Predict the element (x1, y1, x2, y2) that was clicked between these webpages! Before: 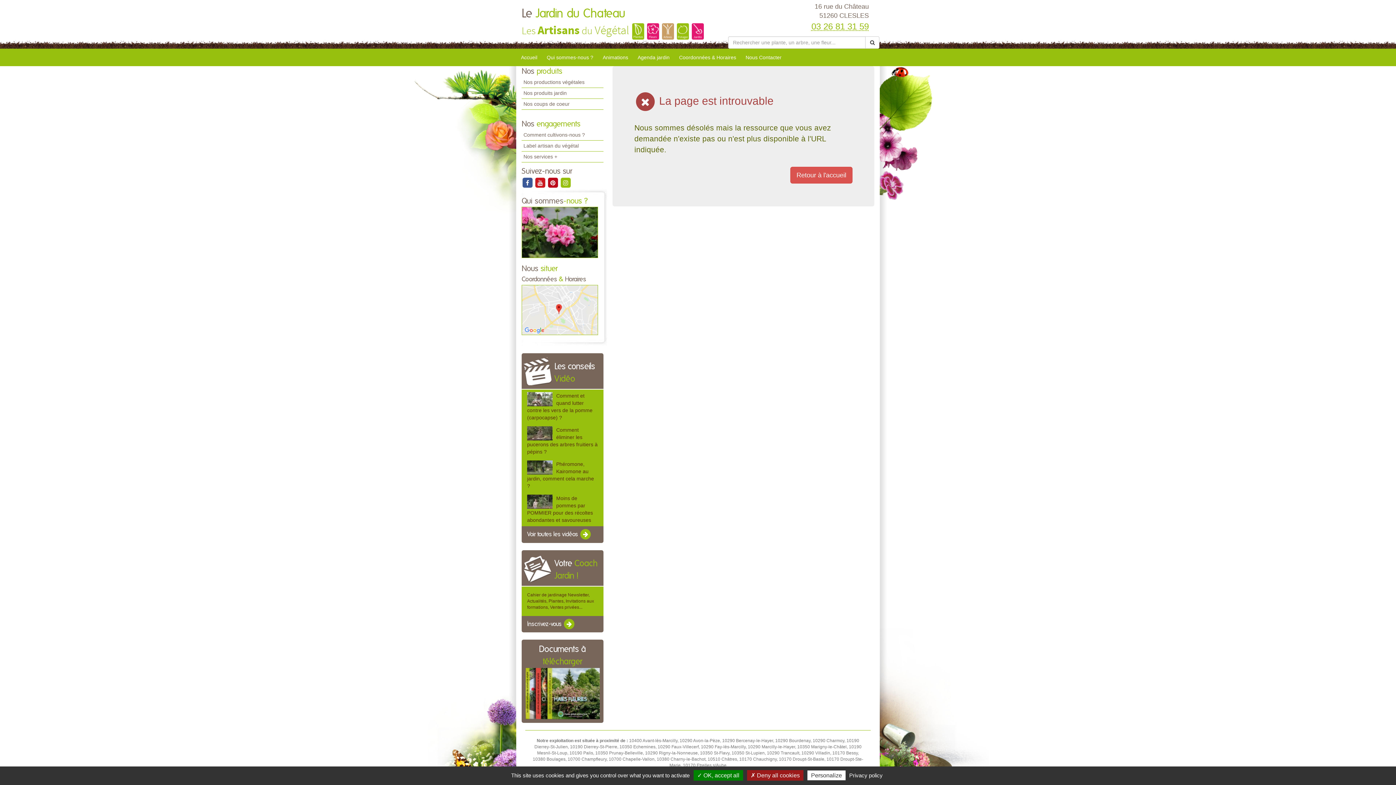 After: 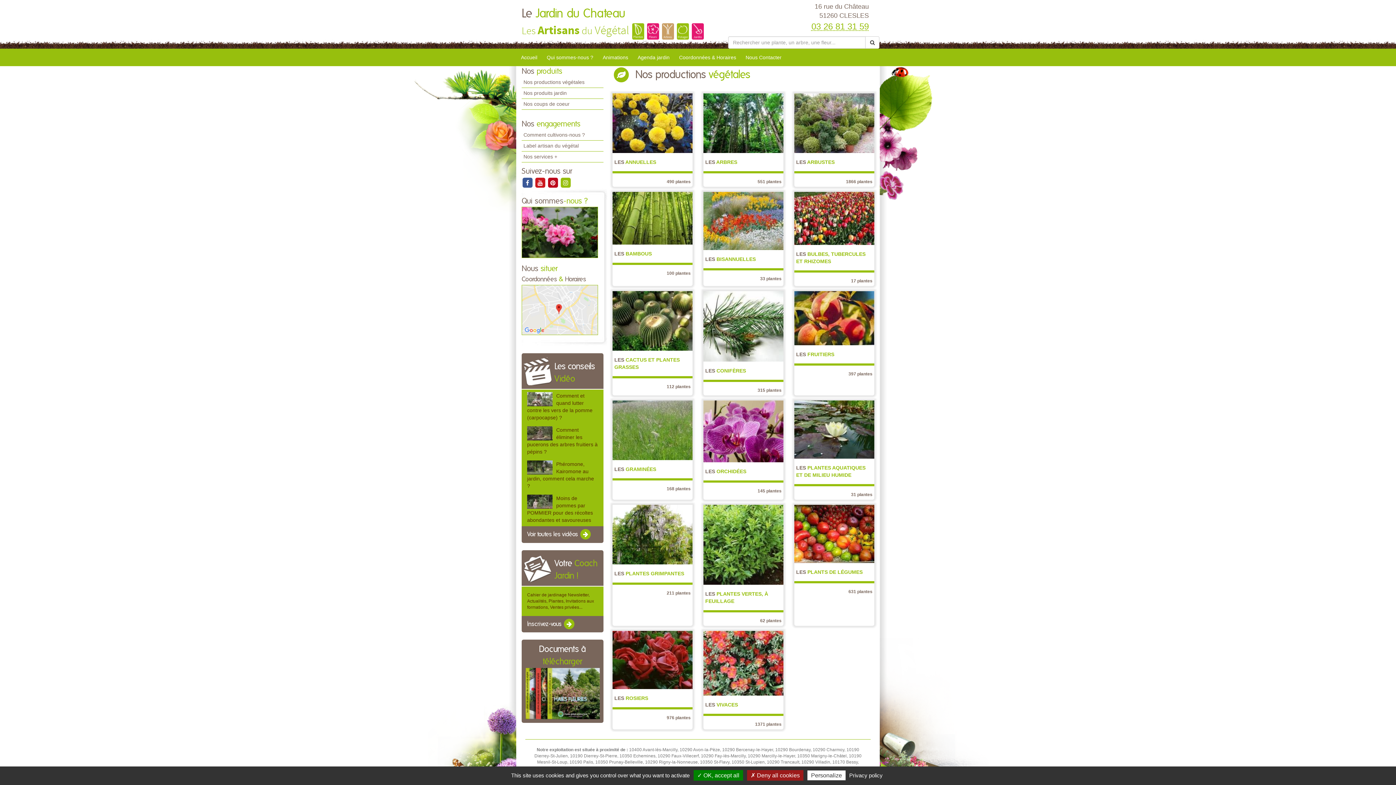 Action: bbox: (521, 77, 603, 88) label: Nos productions végétales